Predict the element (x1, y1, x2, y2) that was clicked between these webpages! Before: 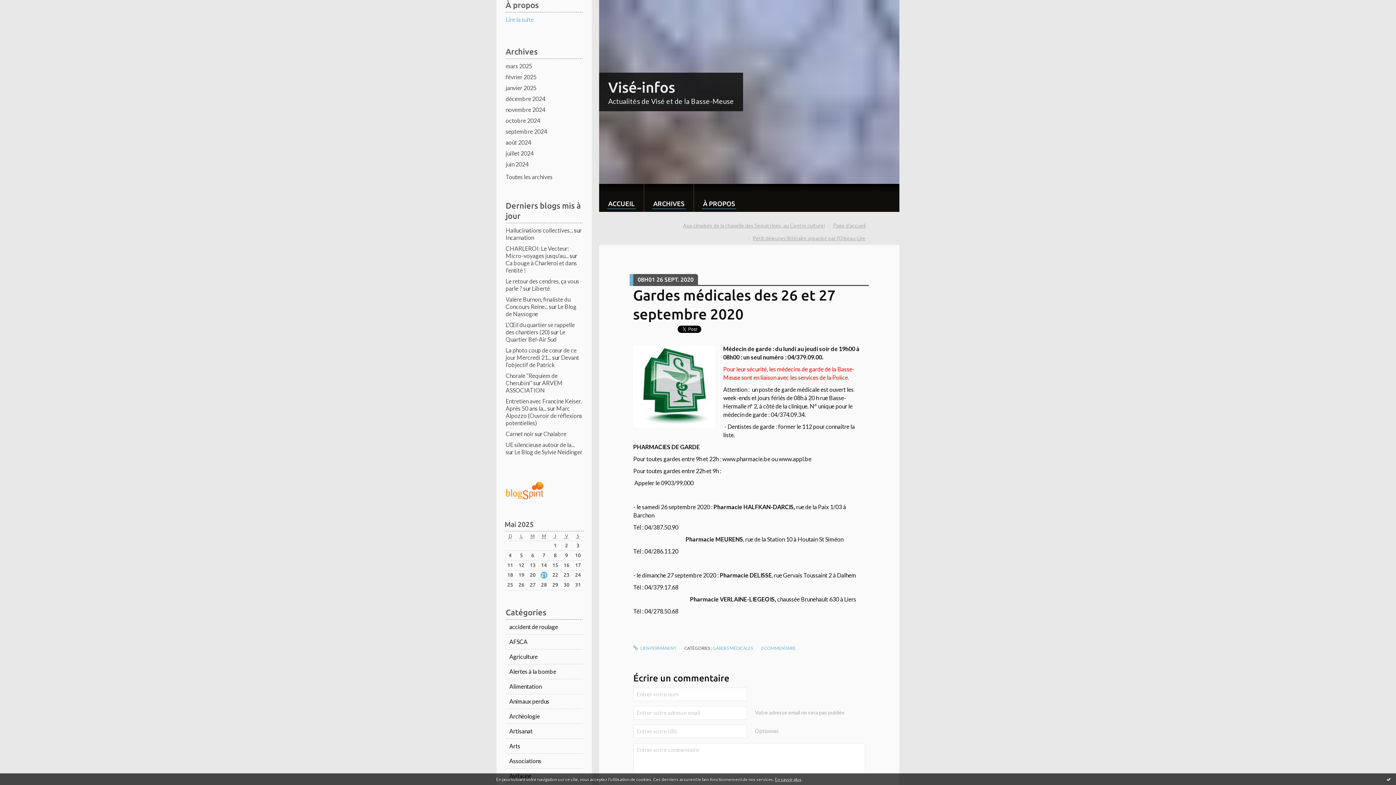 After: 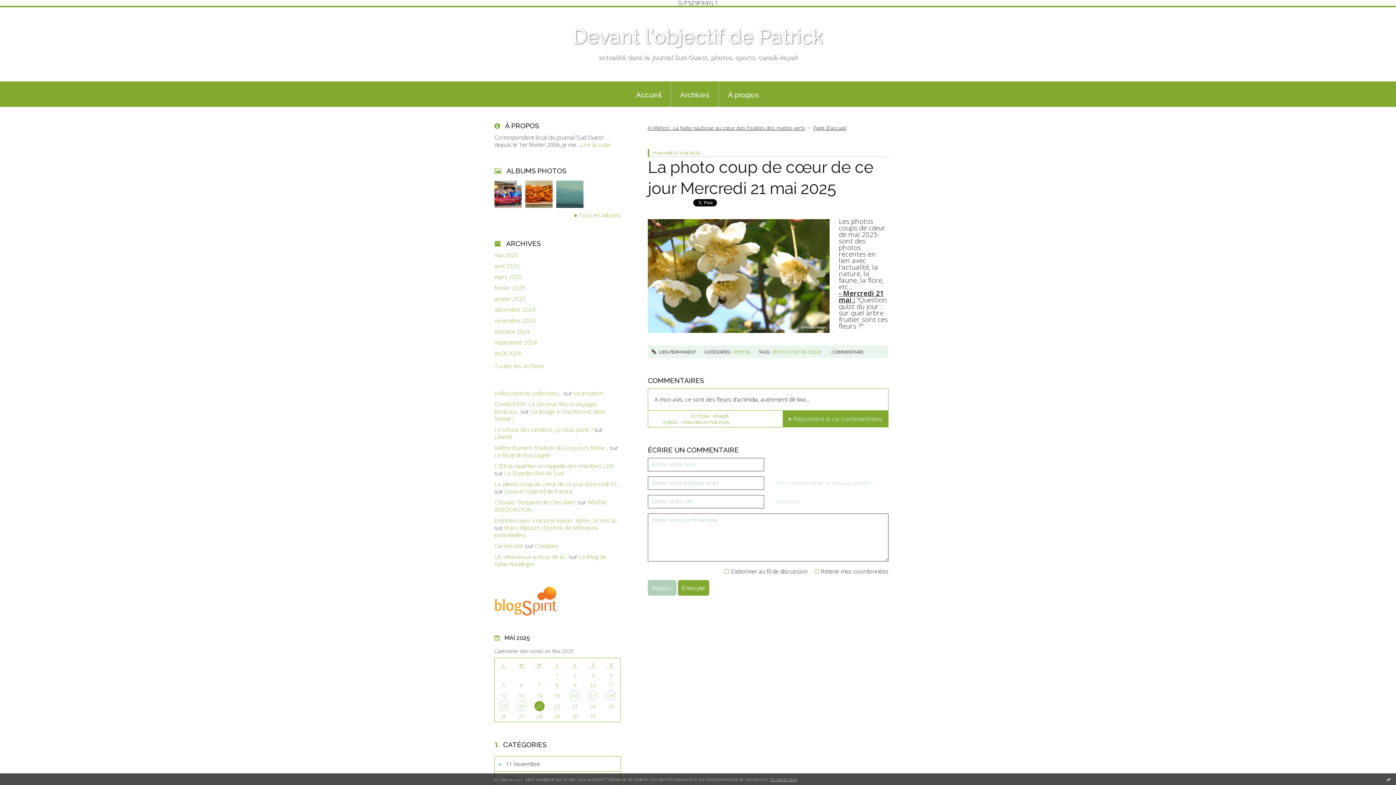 Action: bbox: (505, 346, 576, 361) label: La photo coup de cœur de ce jour Mercredi 21...